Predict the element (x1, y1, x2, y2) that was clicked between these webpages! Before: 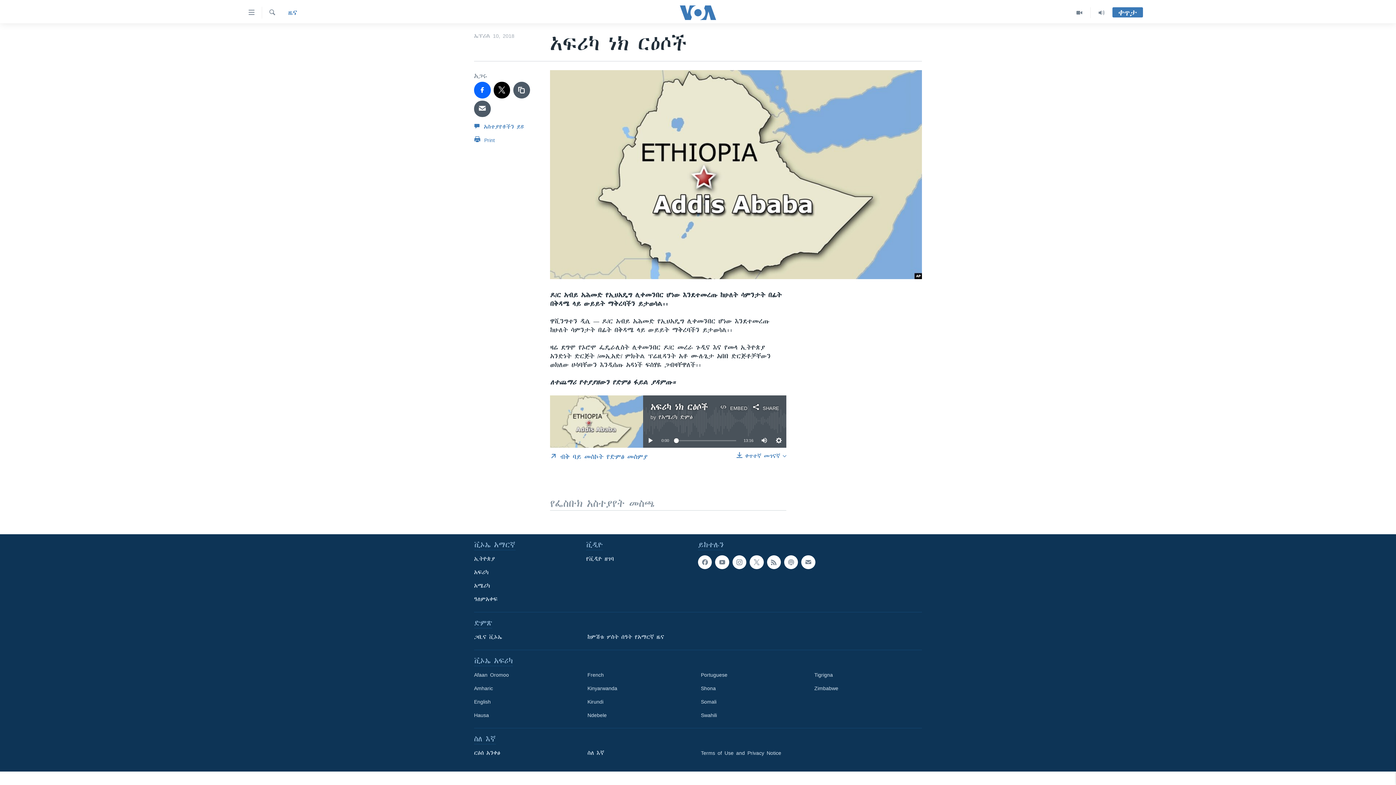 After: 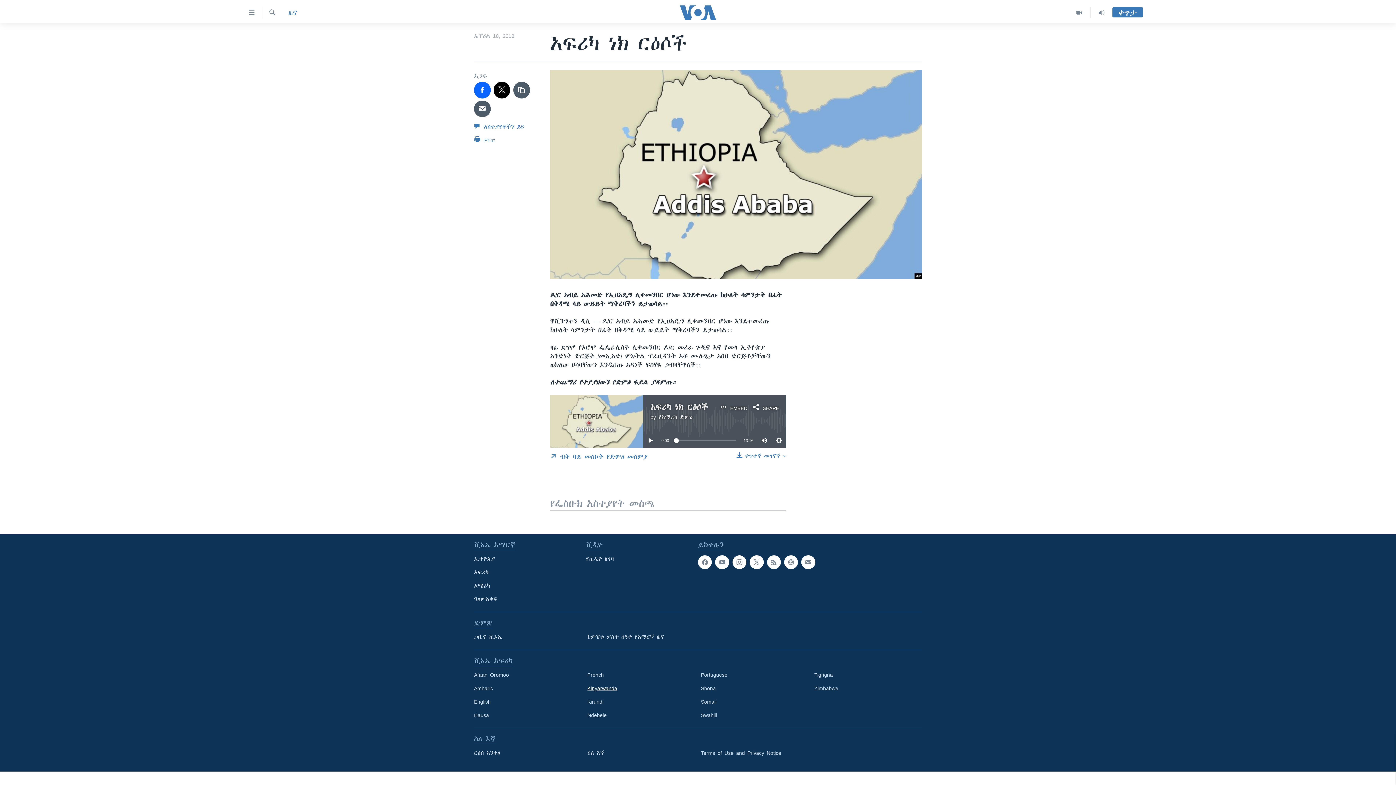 Action: label: Kinyarwanda bbox: (587, 684, 690, 692)